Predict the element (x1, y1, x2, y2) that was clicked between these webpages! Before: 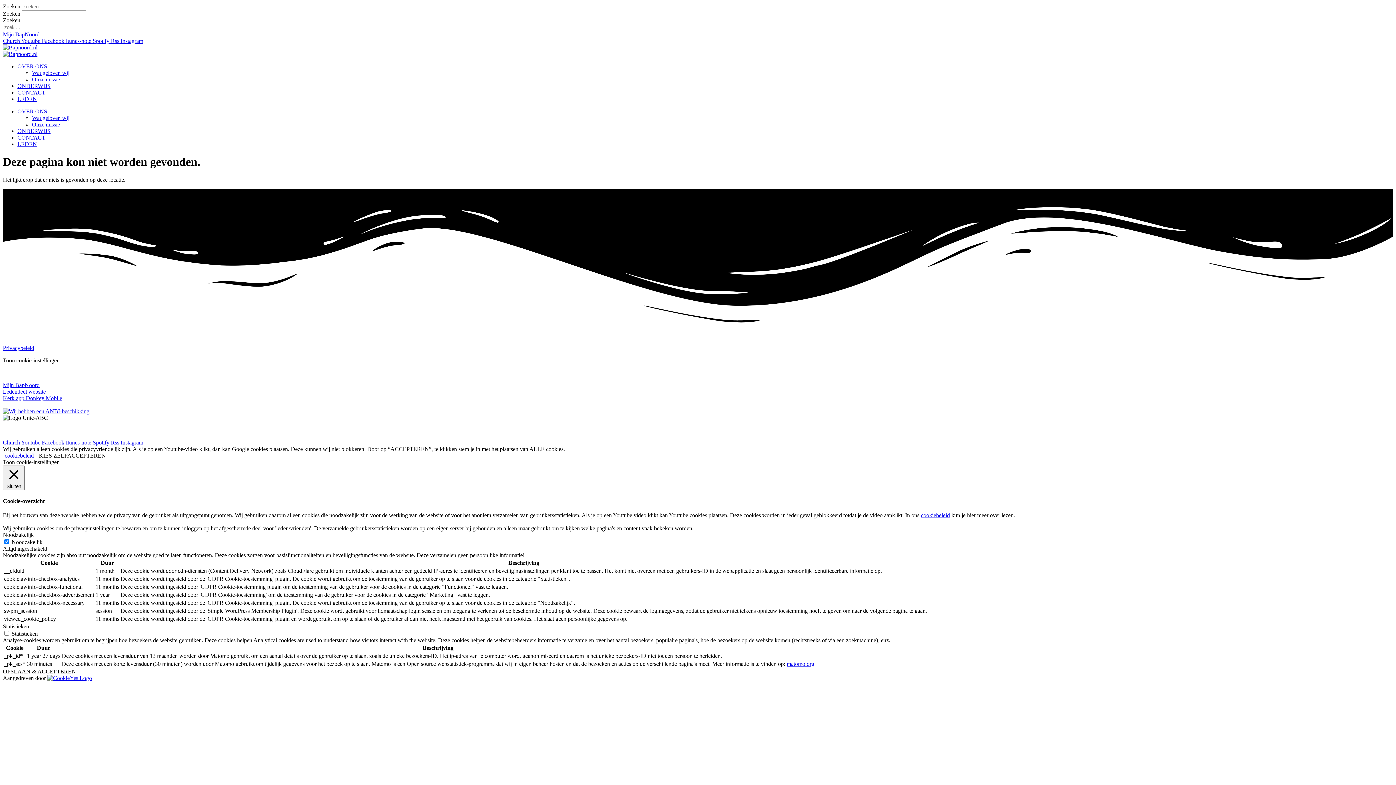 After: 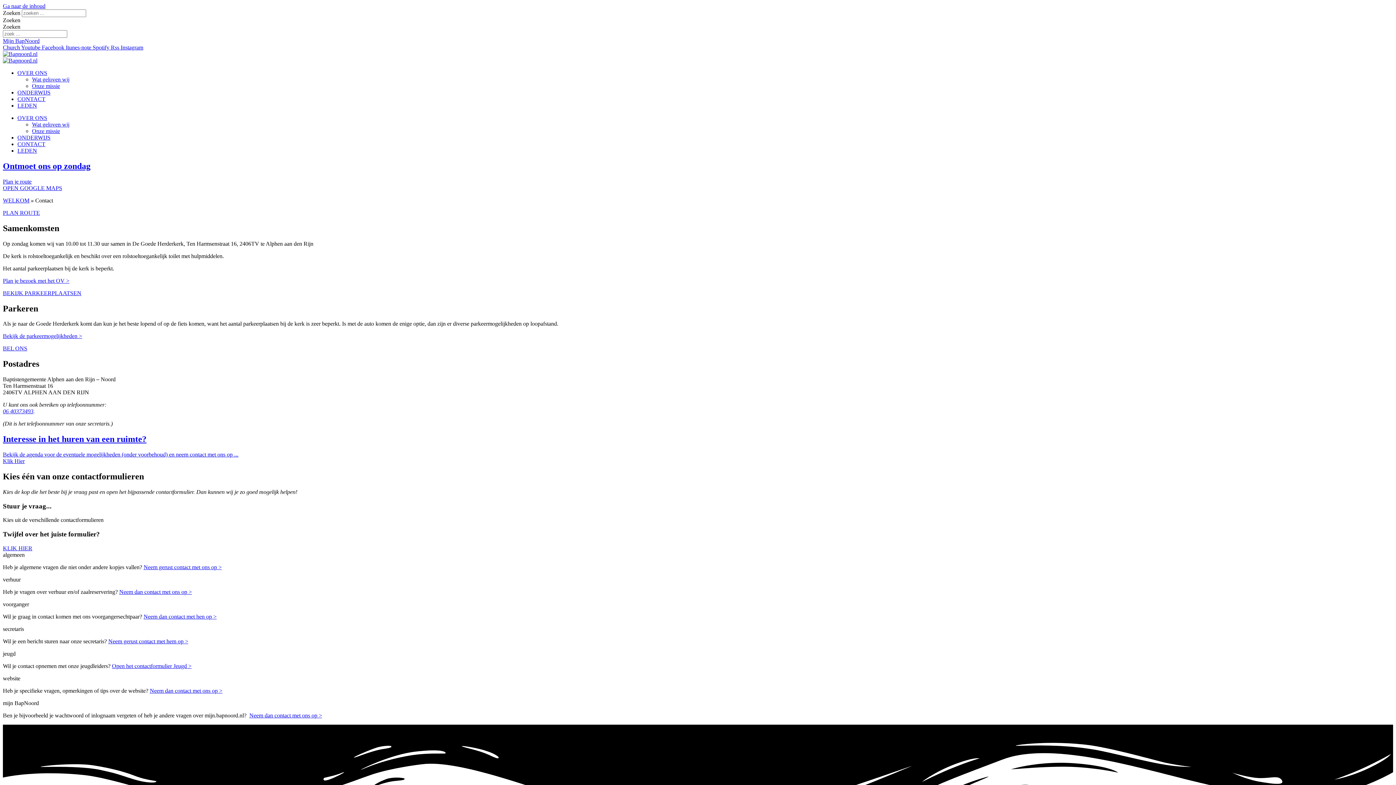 Action: bbox: (17, 134, 45, 140) label: CONTACT